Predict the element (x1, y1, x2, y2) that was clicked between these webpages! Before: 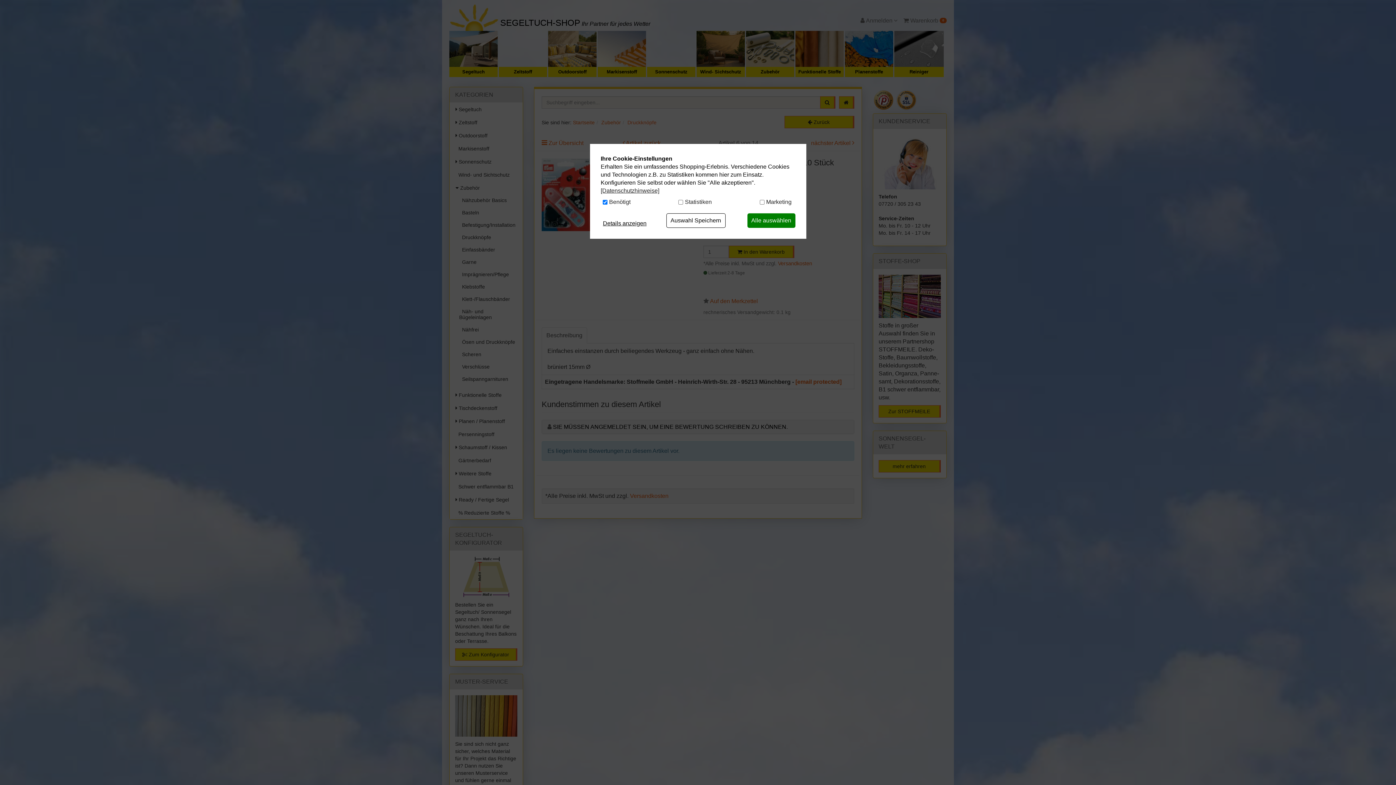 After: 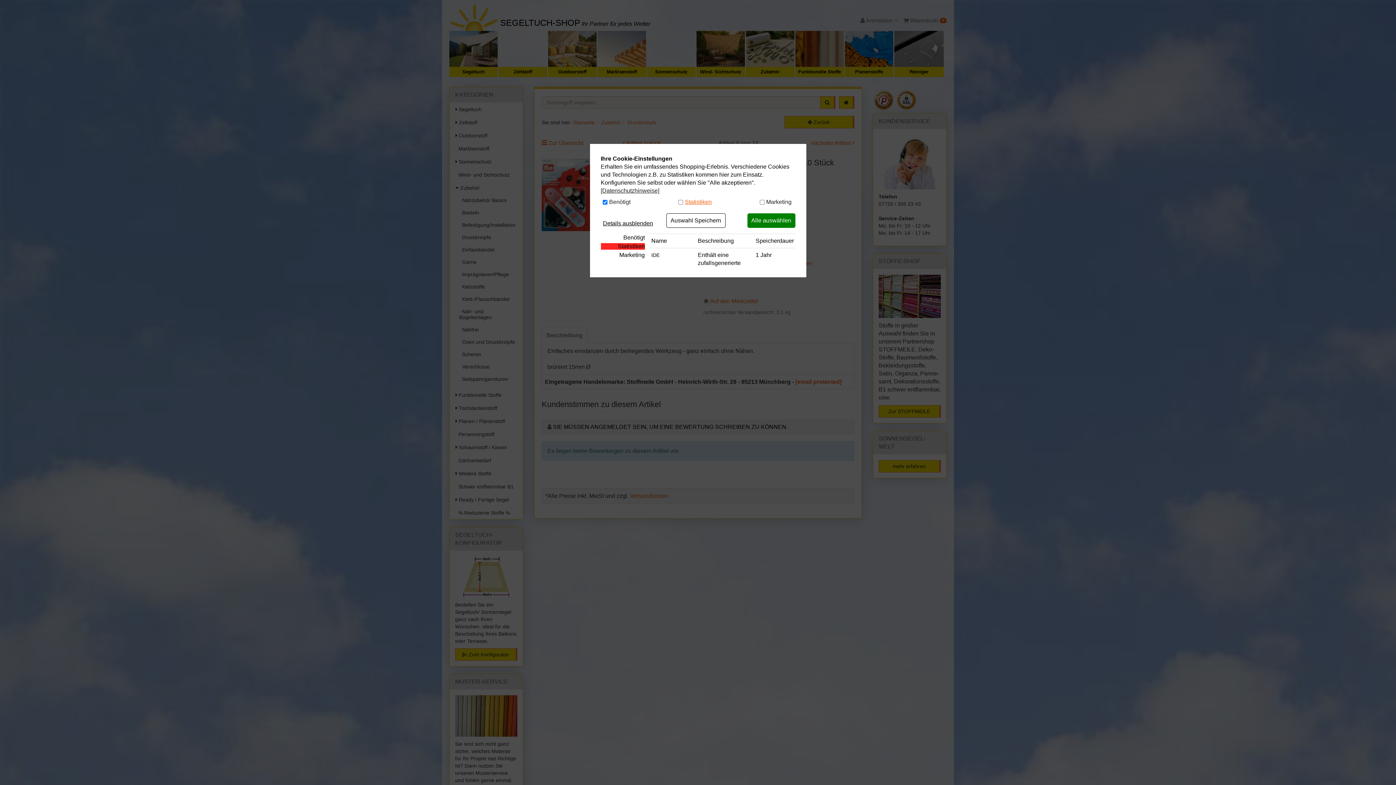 Action: bbox: (685, 198, 712, 206) label: Statistiken